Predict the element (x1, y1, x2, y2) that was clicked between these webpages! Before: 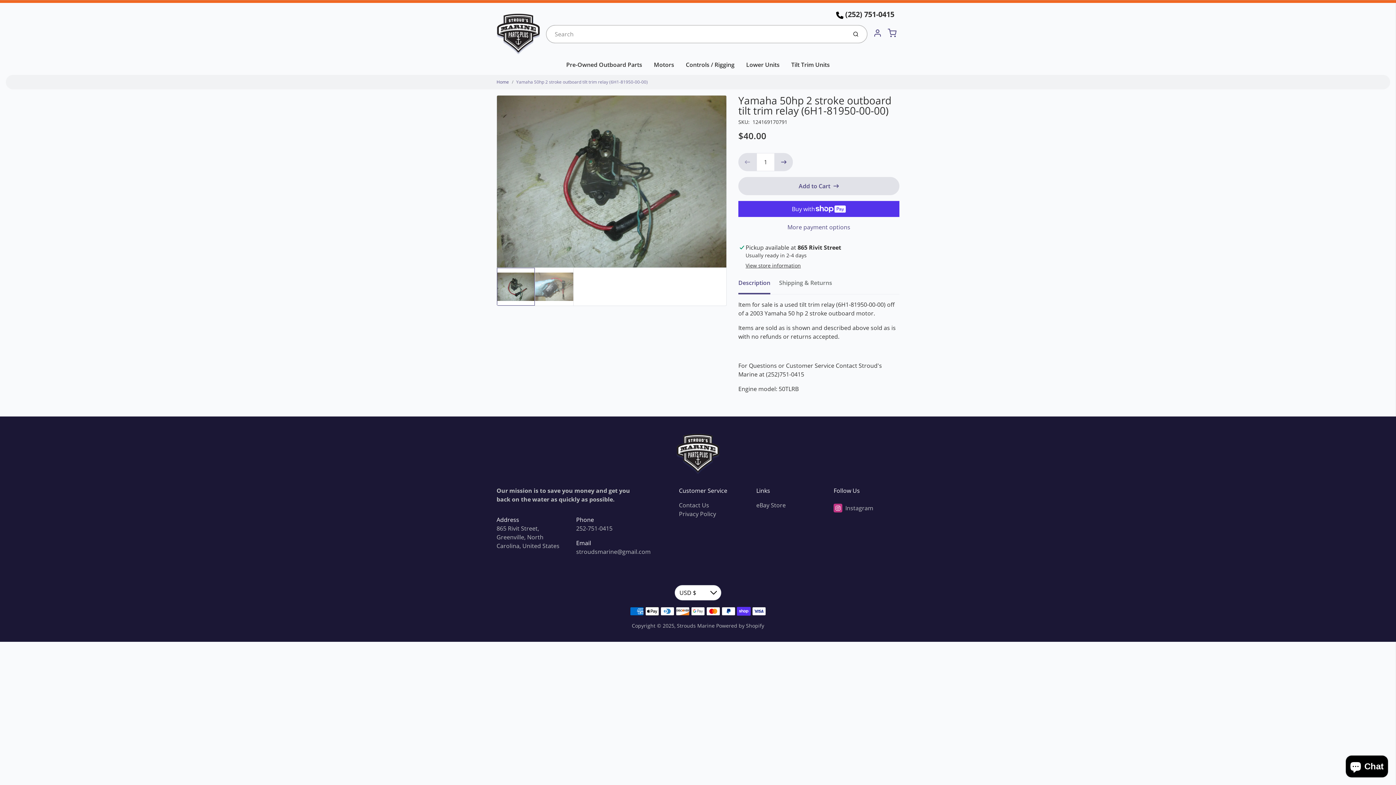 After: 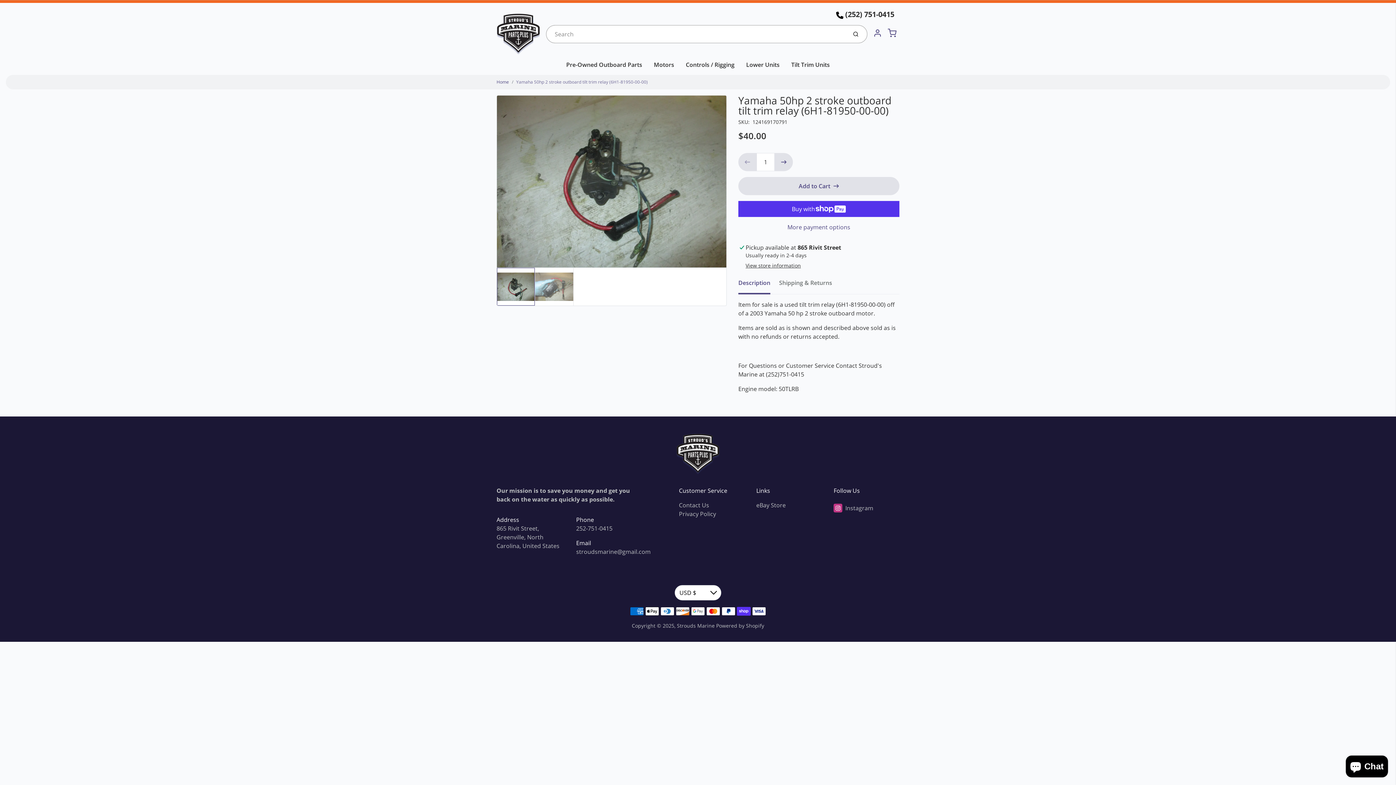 Action: bbox: (516, 77, 648, 86) label: Yamaha 50hp 2 stroke outboard tilt trim relay (6H1-81950-00-00)